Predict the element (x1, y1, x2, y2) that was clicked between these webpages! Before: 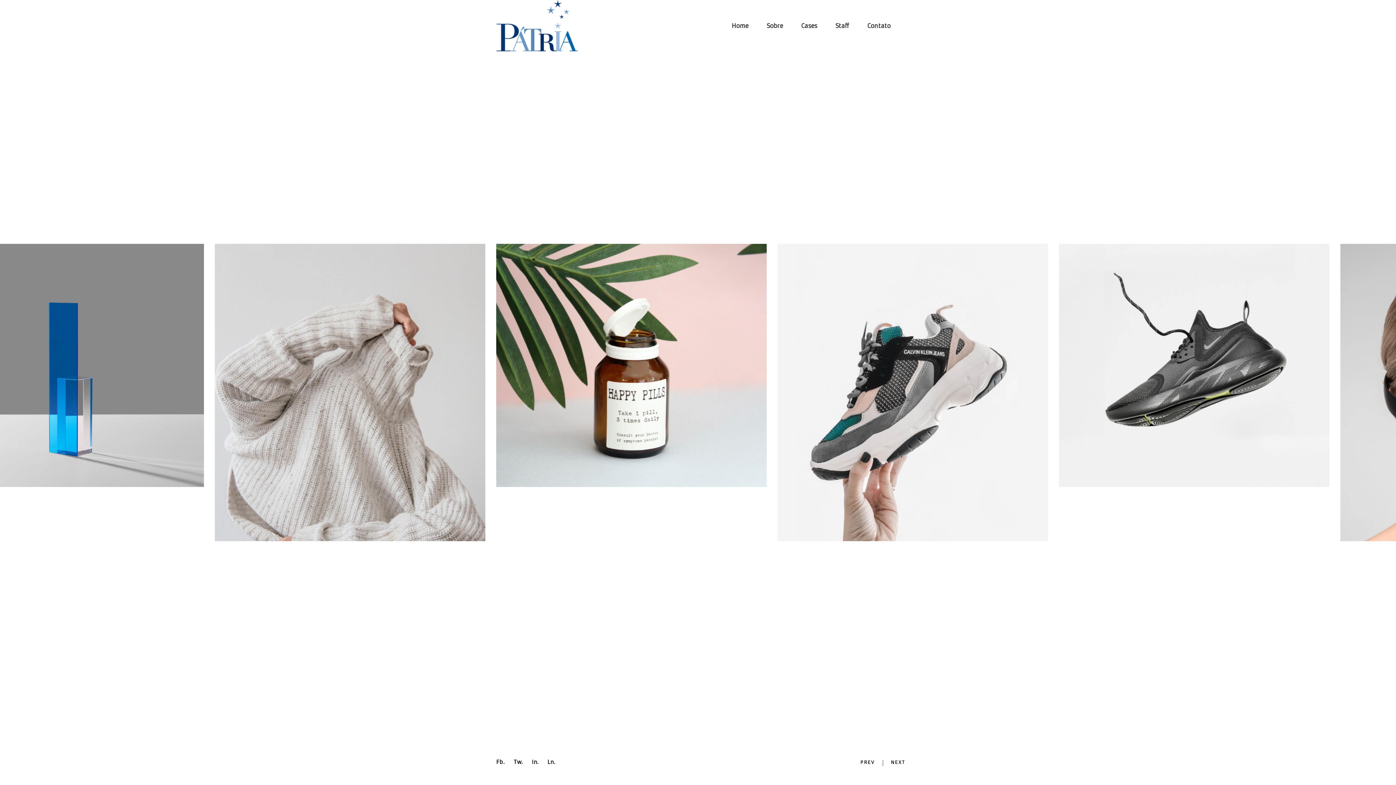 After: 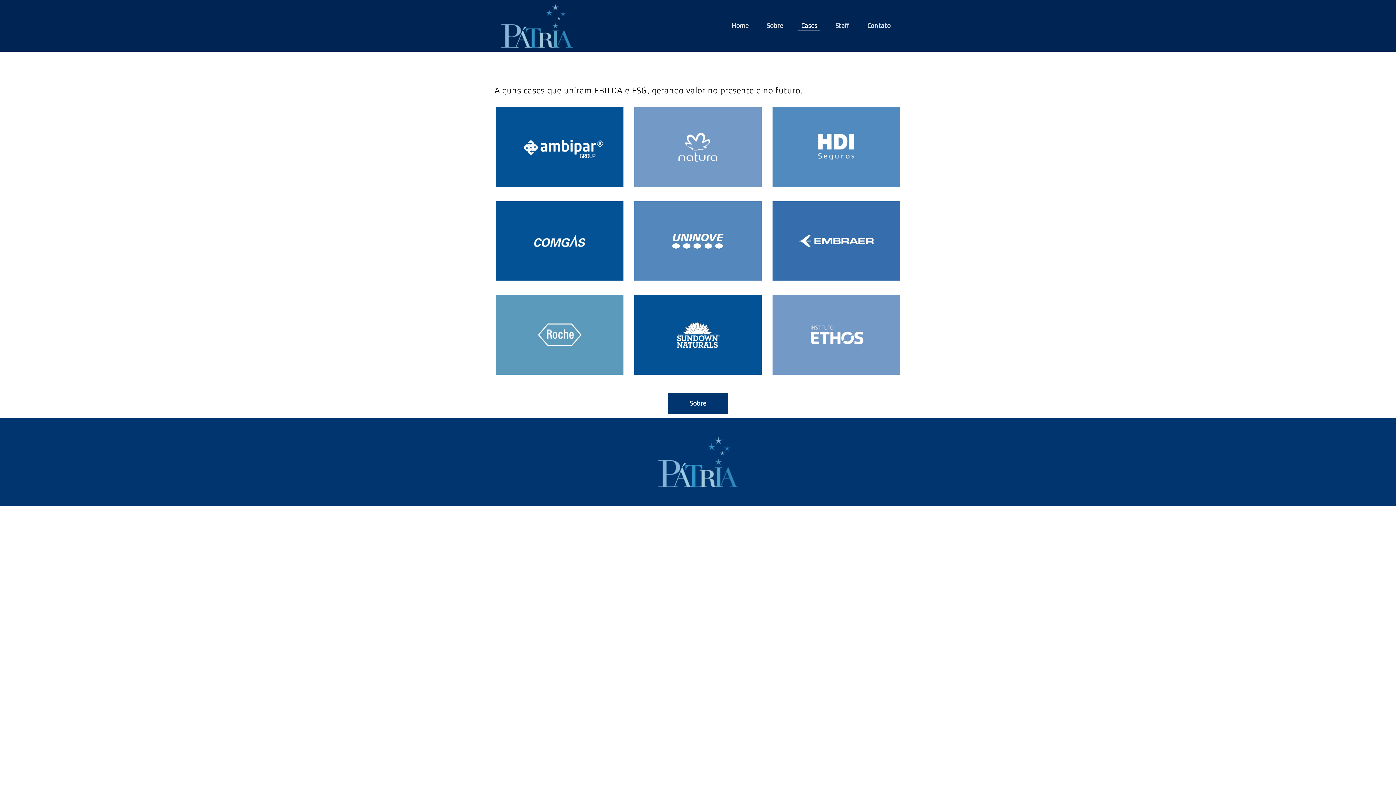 Action: label: Cases bbox: (798, 20, 820, 30)